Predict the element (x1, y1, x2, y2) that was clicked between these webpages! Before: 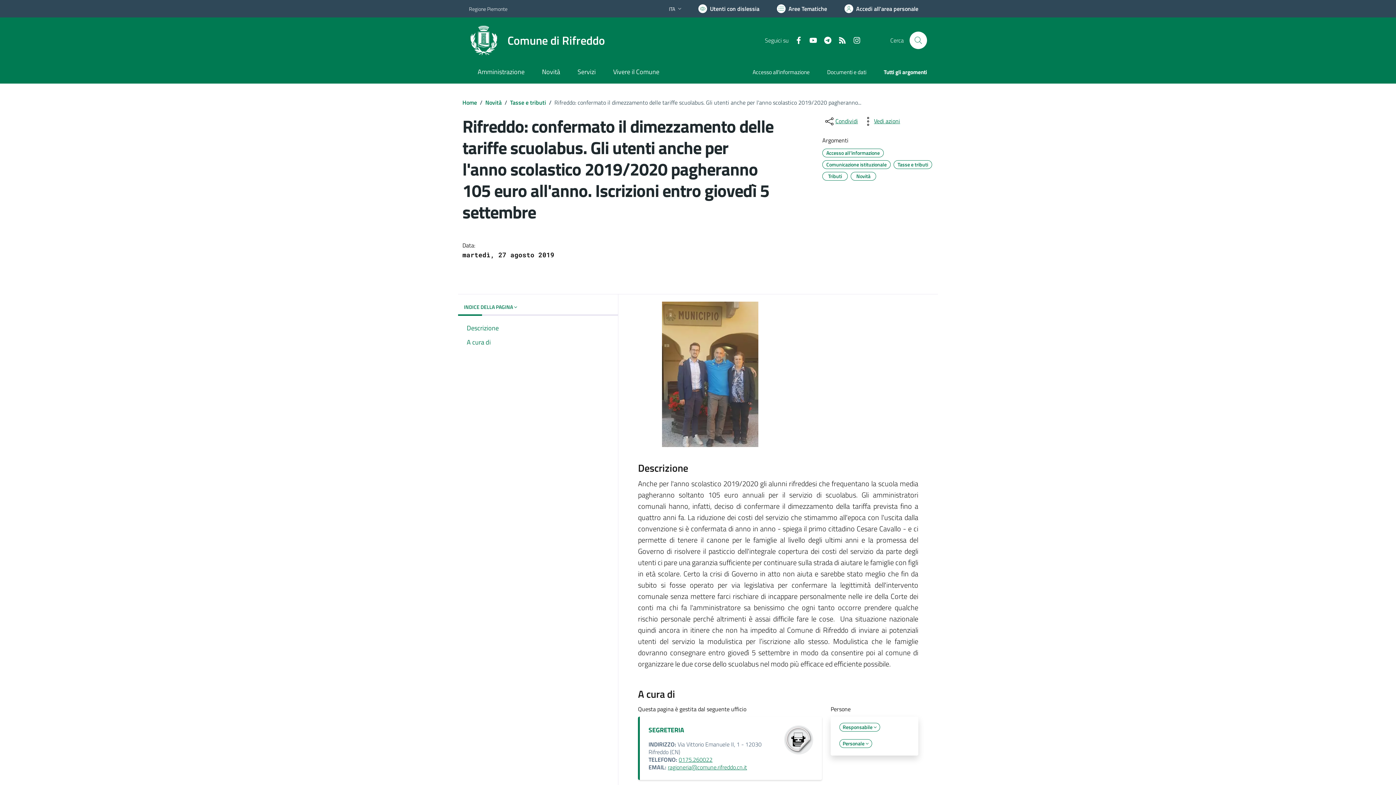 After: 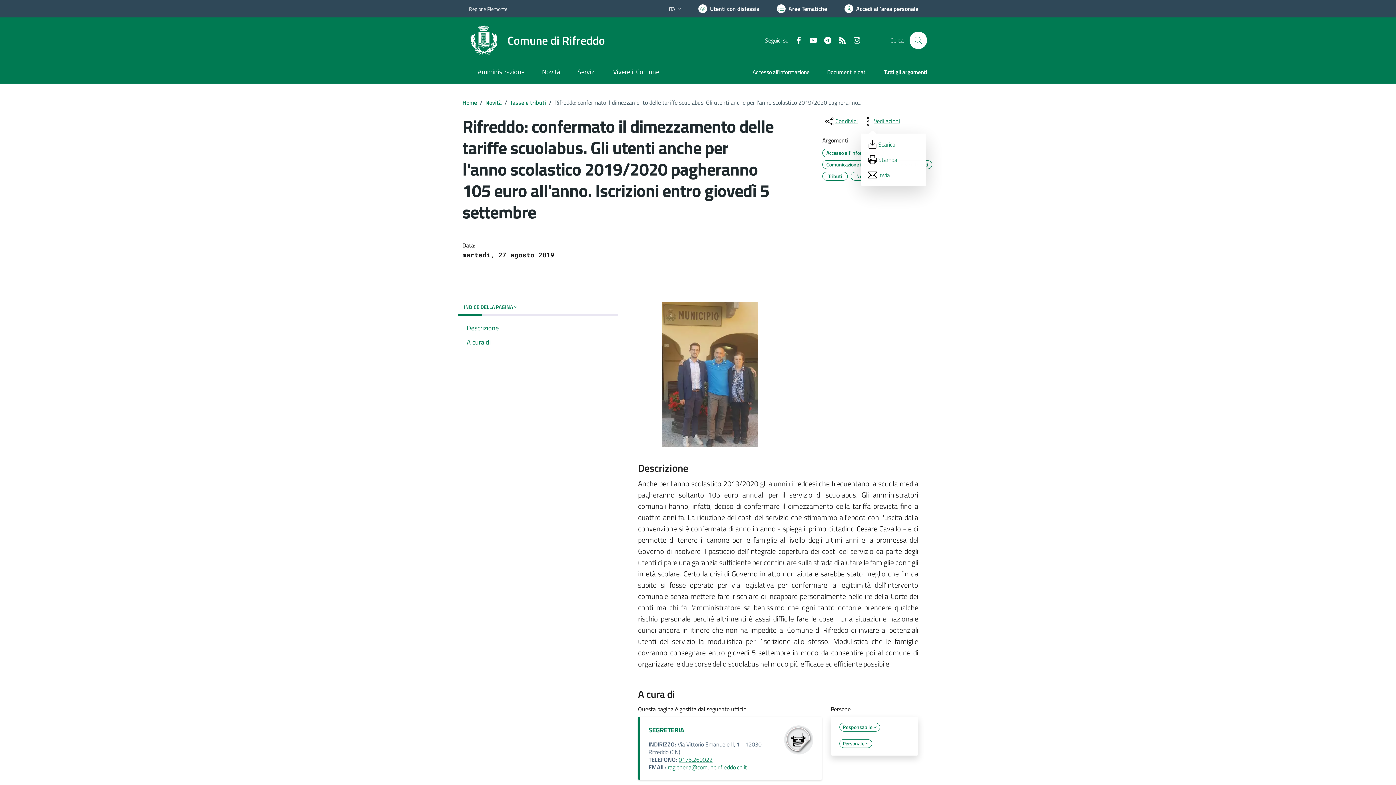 Action: label: vedi azioni da compiere sulla pagina bbox: (861, 115, 901, 127)